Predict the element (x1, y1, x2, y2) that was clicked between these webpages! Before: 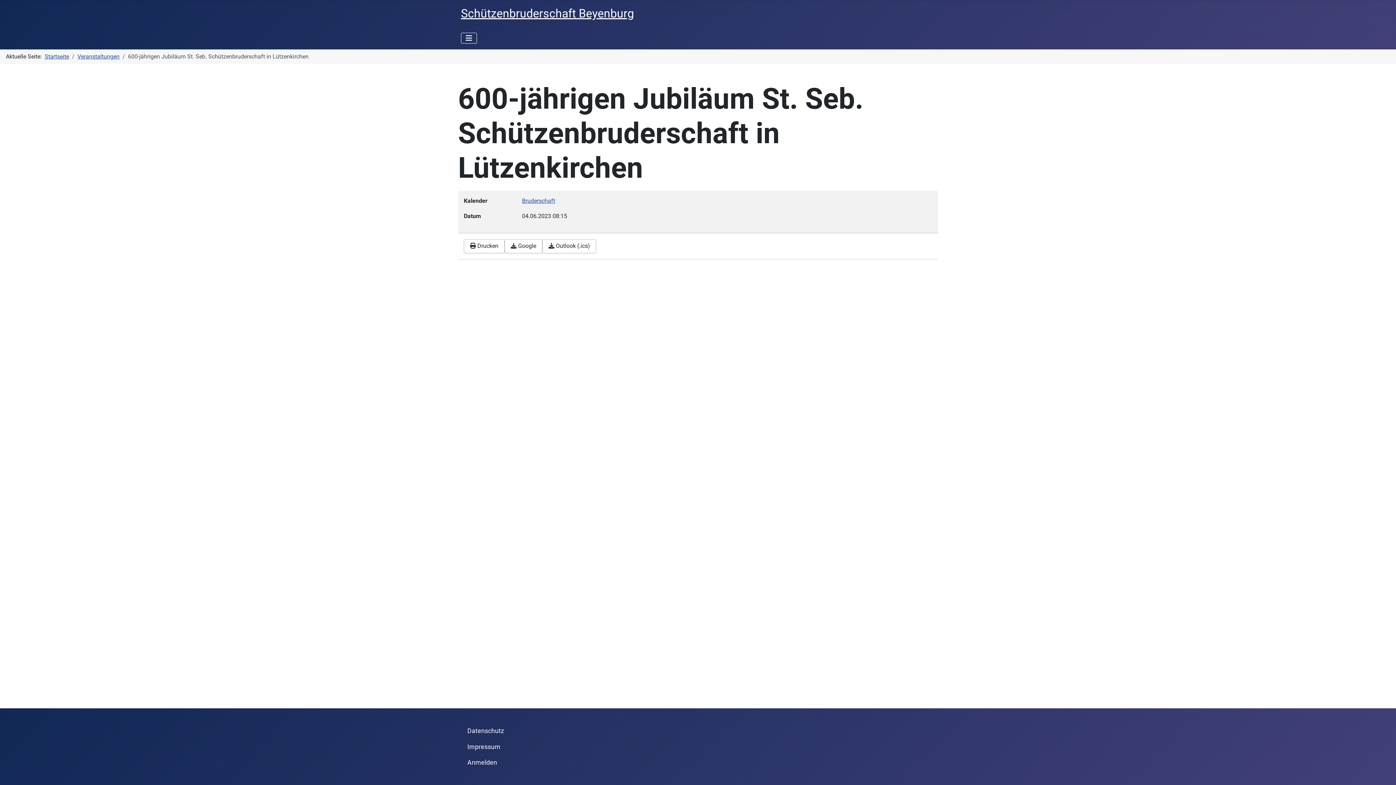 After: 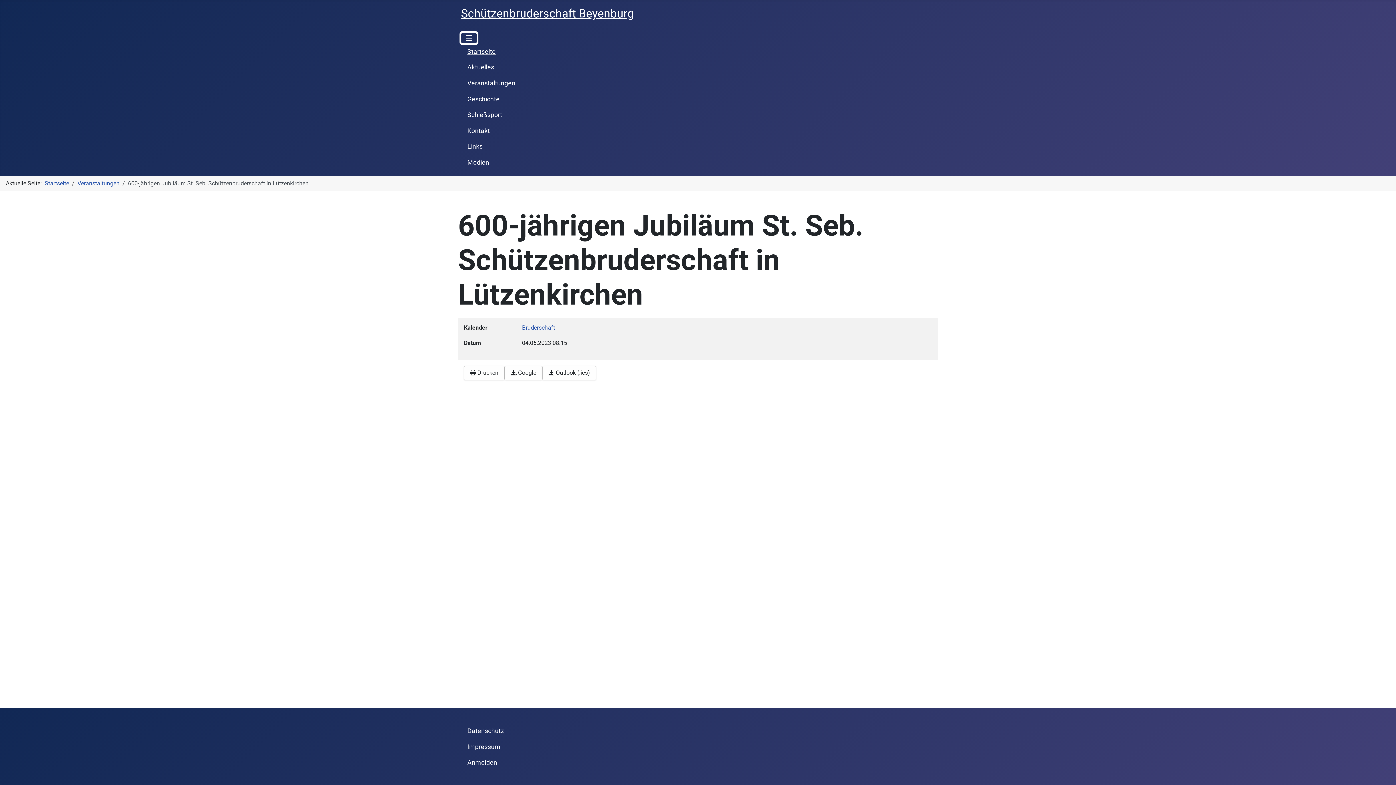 Action: label: Navigation umschalten bbox: (461, 32, 477, 43)